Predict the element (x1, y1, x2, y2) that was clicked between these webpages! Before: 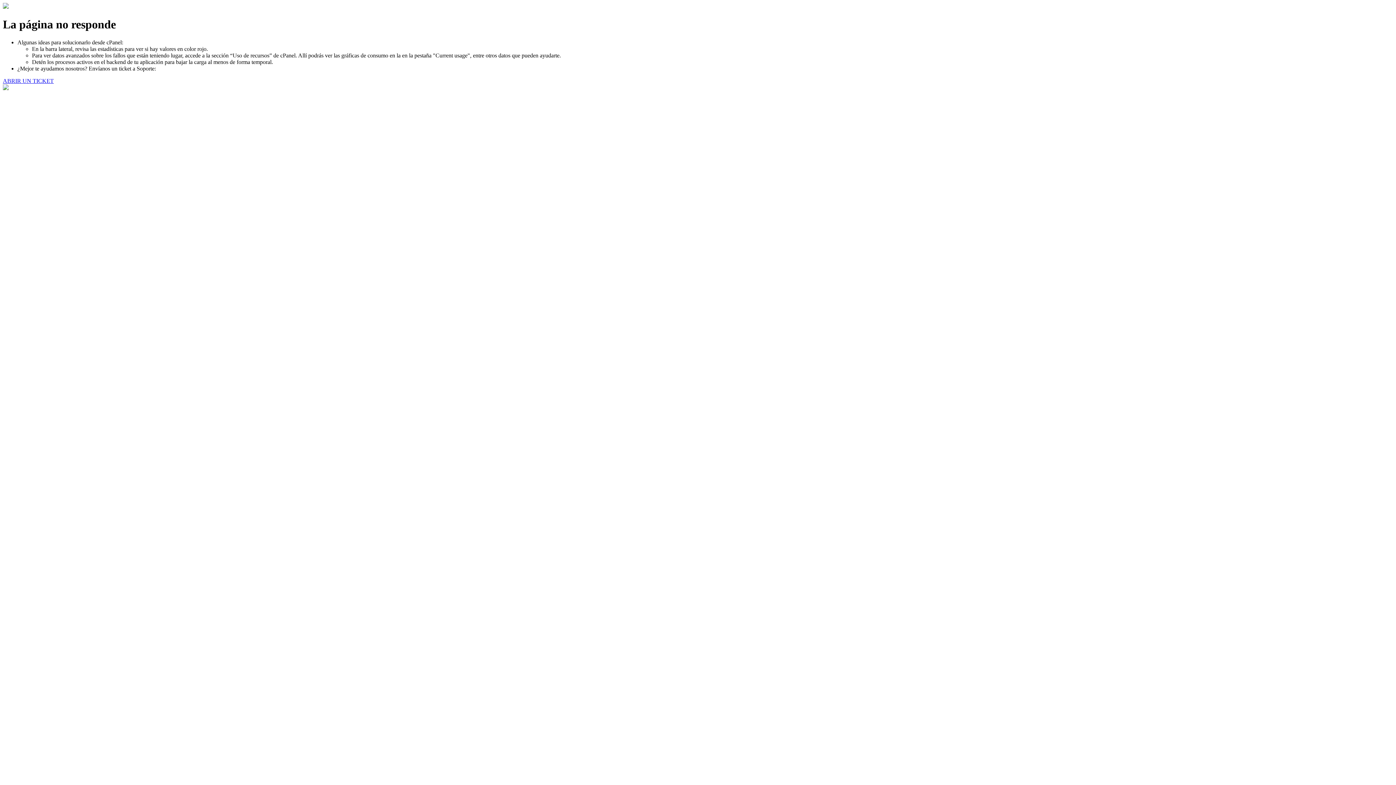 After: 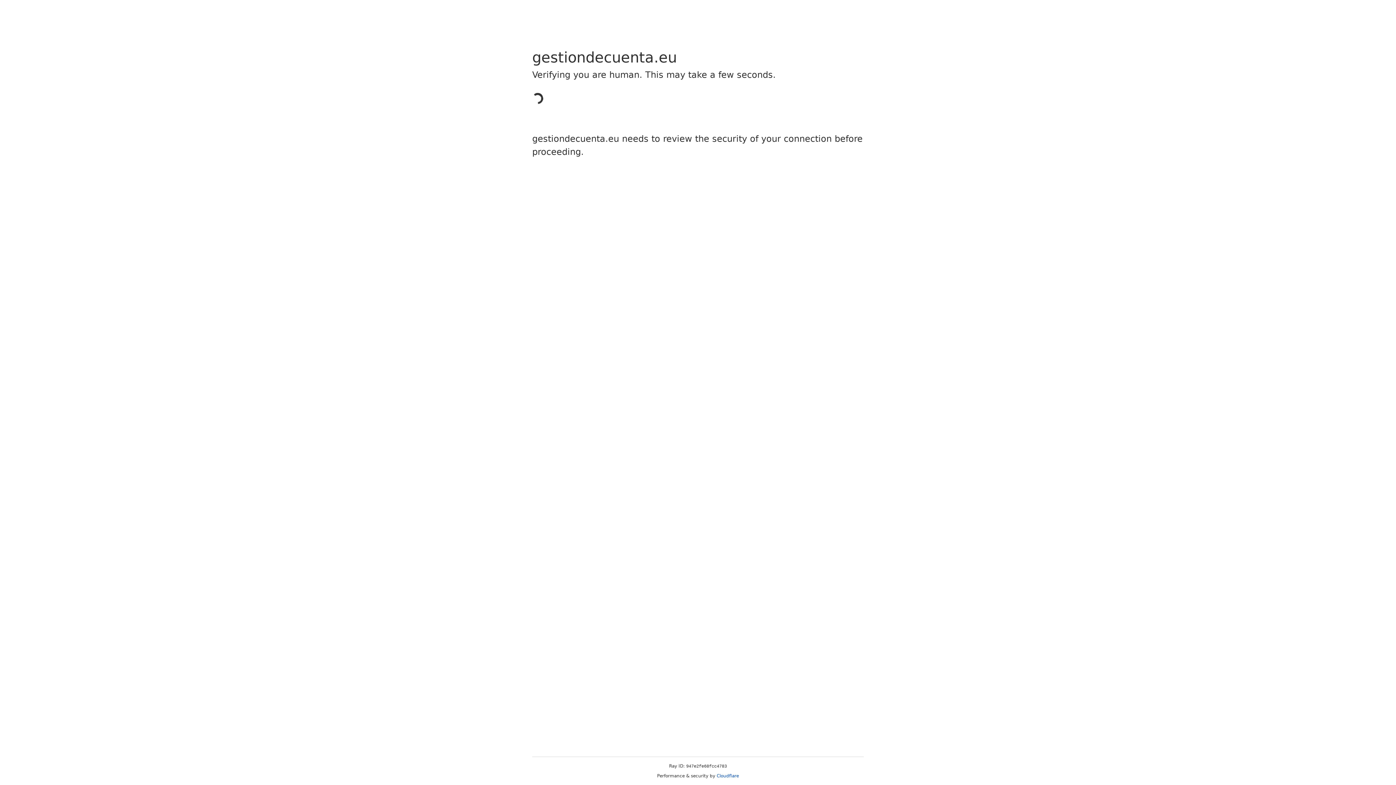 Action: bbox: (2, 77, 53, 83) label: ABRIR UN TICKET